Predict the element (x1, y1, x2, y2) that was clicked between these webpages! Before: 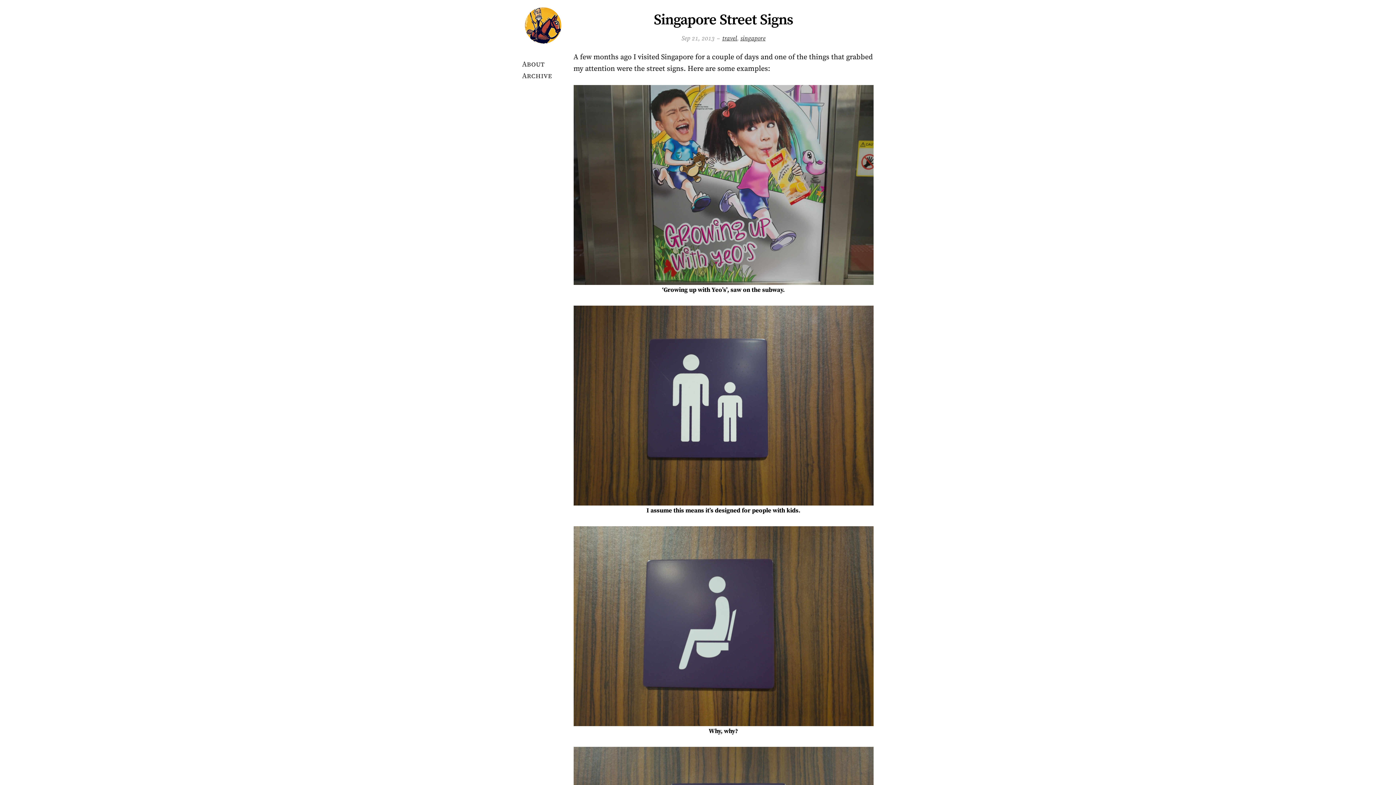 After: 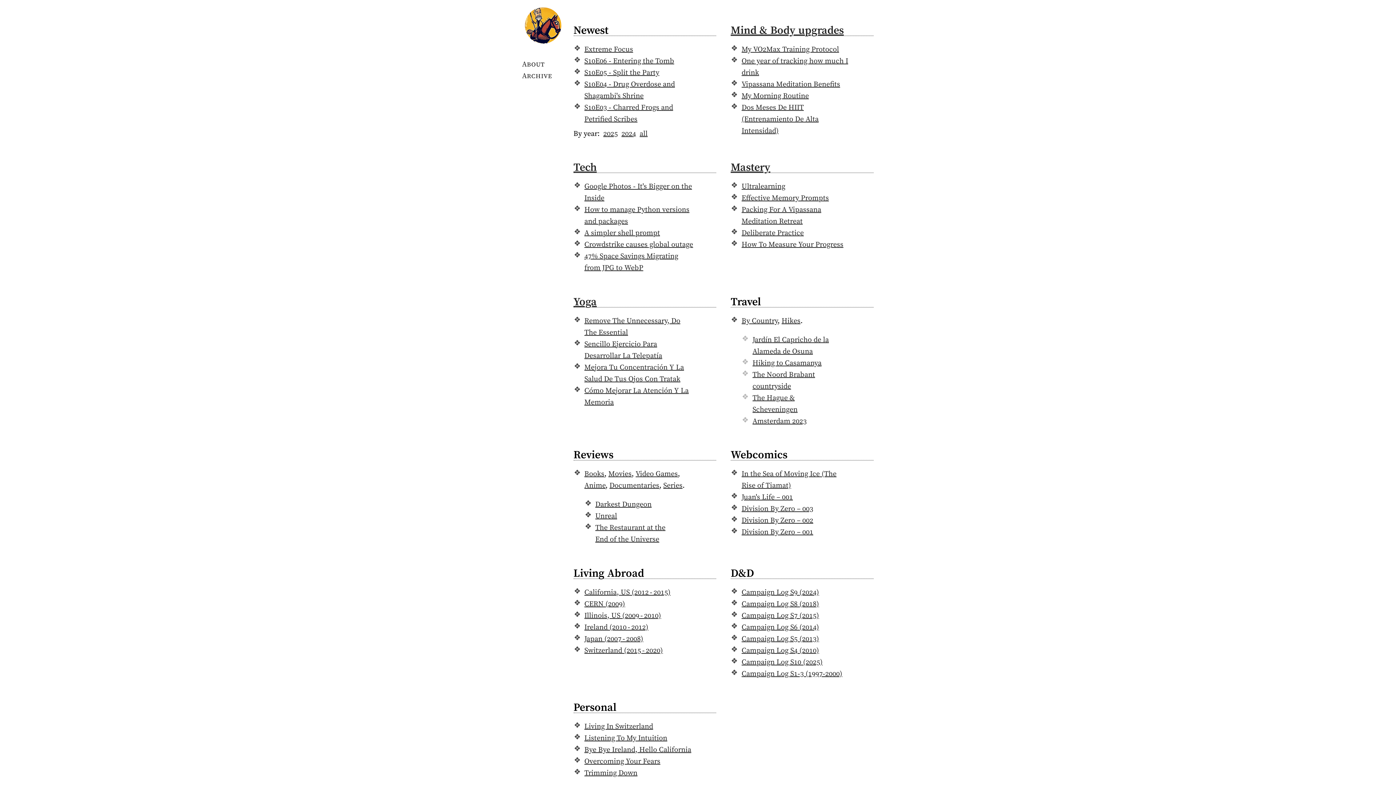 Action: bbox: (522, 7, 535, 43)